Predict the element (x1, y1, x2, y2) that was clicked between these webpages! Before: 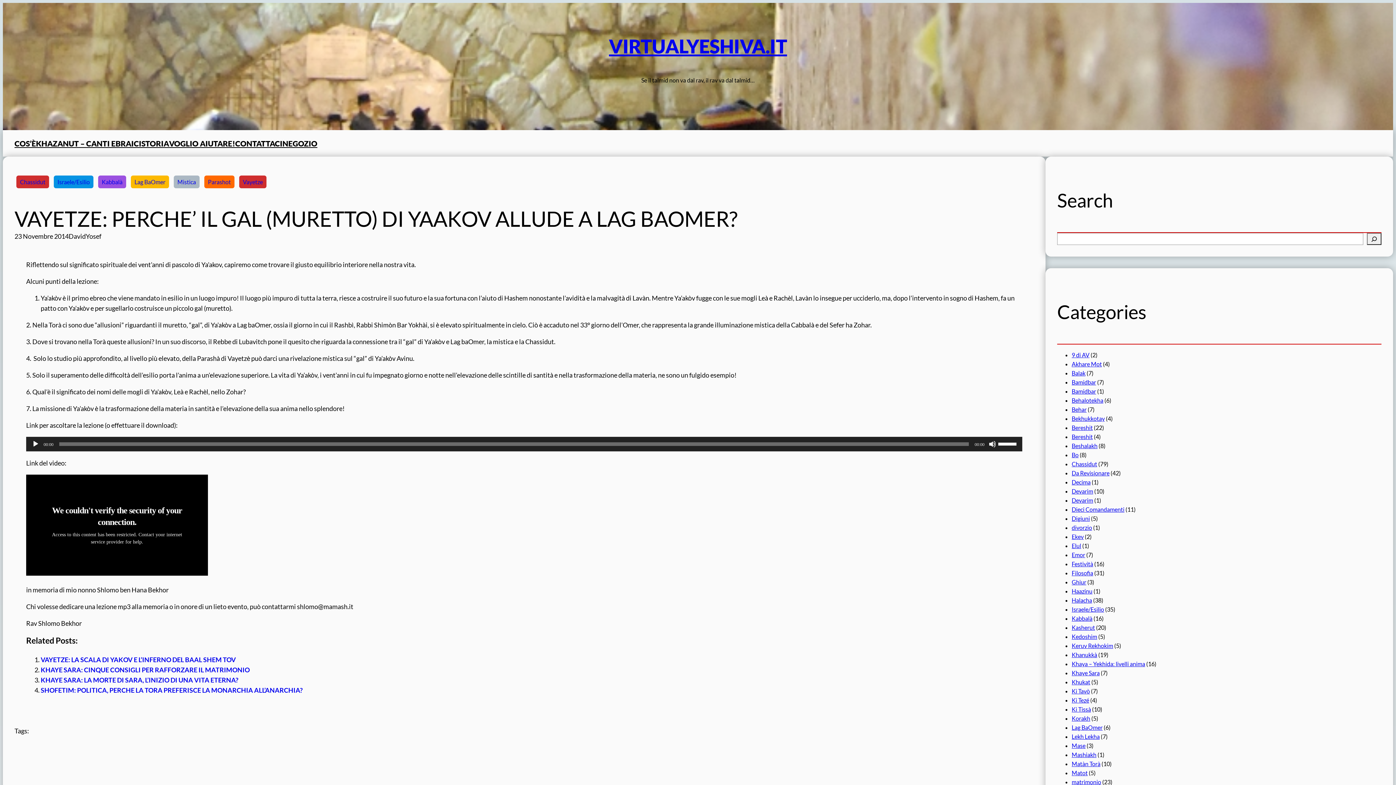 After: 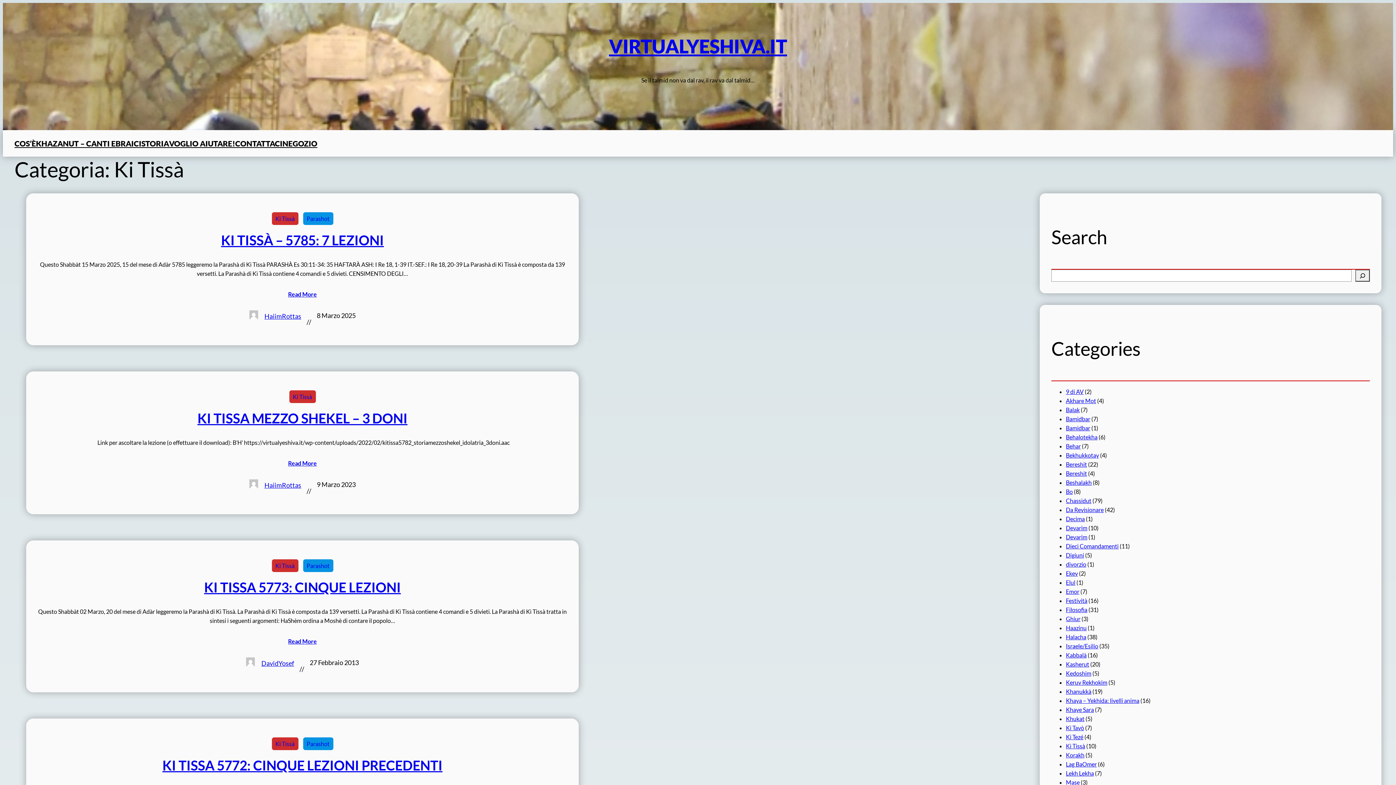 Action: bbox: (1072, 706, 1091, 713) label: Ki Tissà